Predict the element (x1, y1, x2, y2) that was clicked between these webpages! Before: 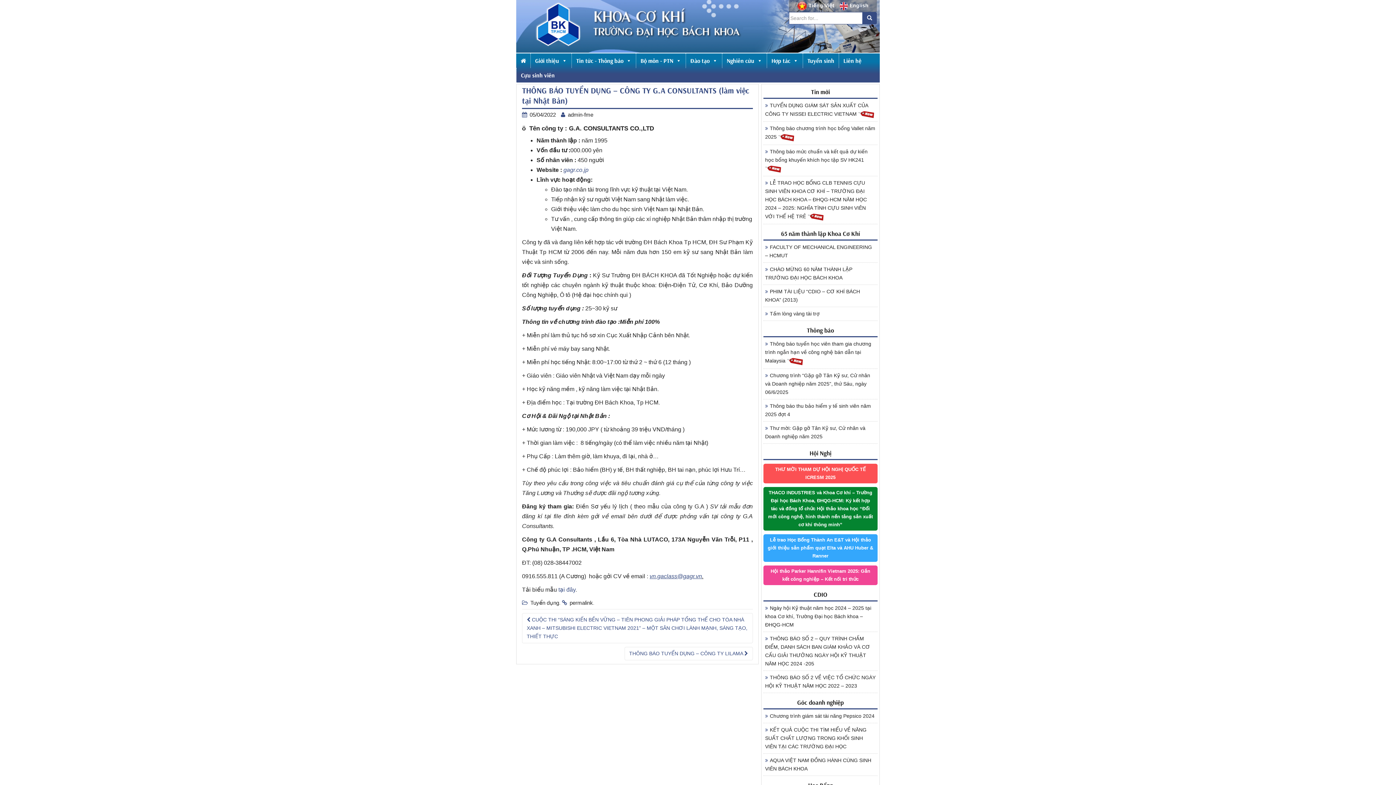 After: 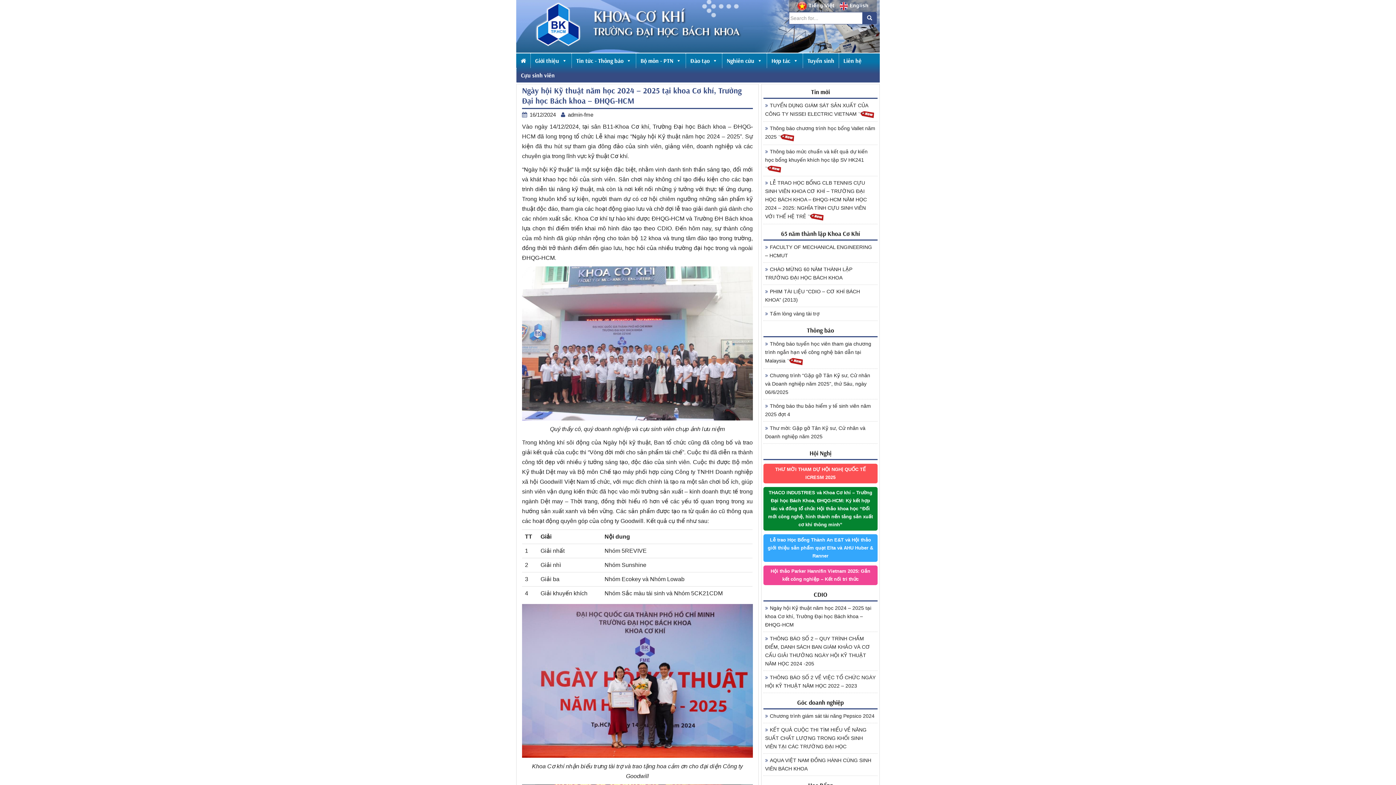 Action: bbox: (763, 601, 877, 632) label: Ngày hội Kỹ thuật năm học 2024 – 2025 tại khoa Cơ khí, Trường Đại học Bách khoa – ĐHQG-HCM